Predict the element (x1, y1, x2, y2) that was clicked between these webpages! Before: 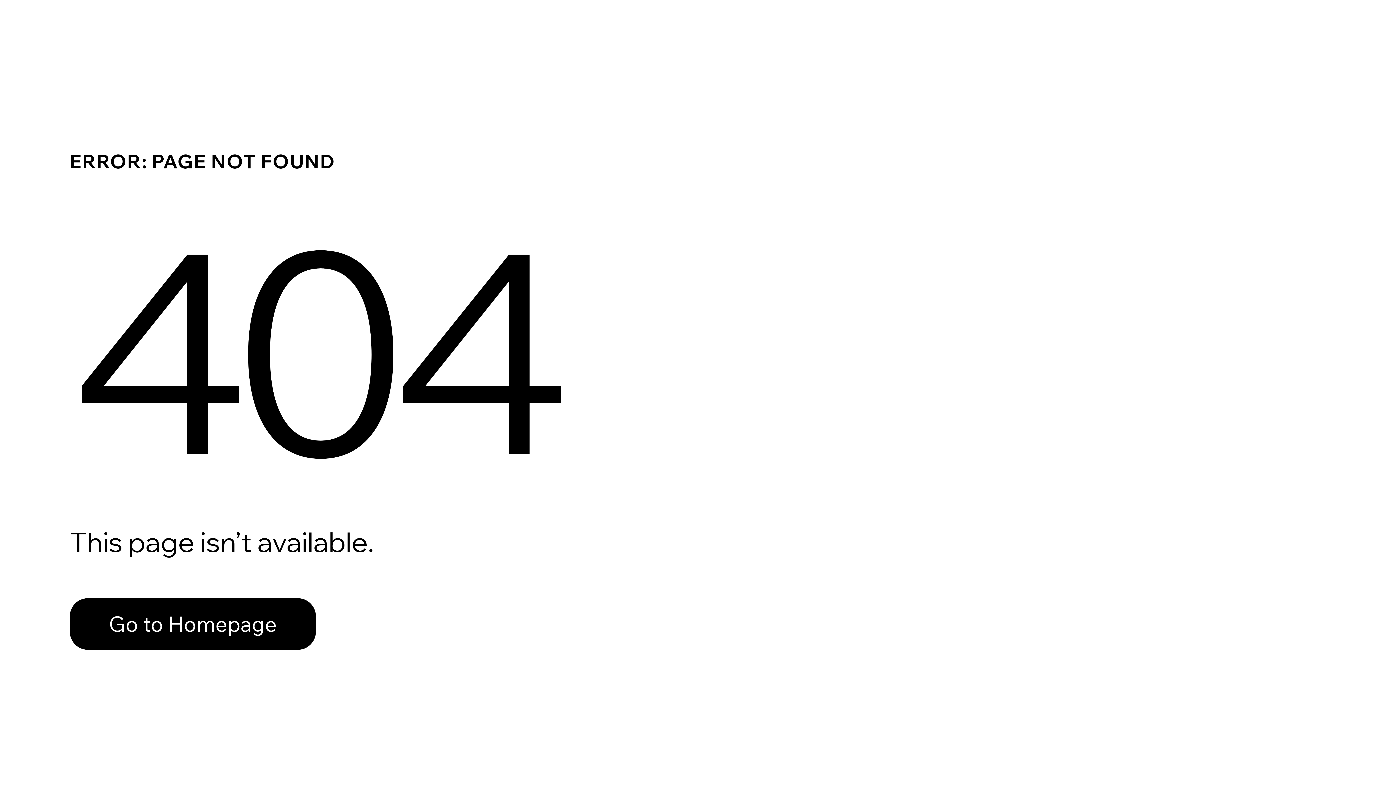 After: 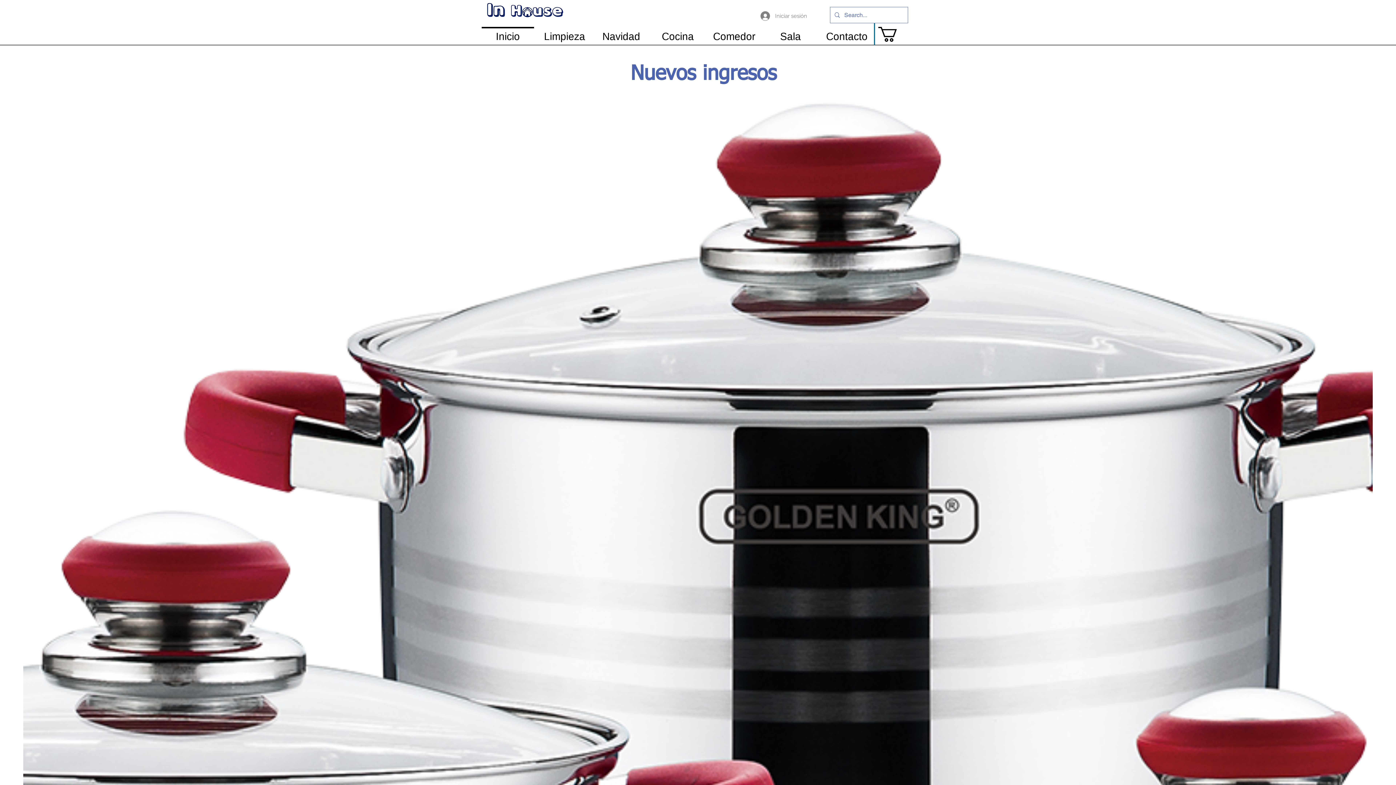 Action: label: Go to Homepage bbox: (69, 598, 316, 650)